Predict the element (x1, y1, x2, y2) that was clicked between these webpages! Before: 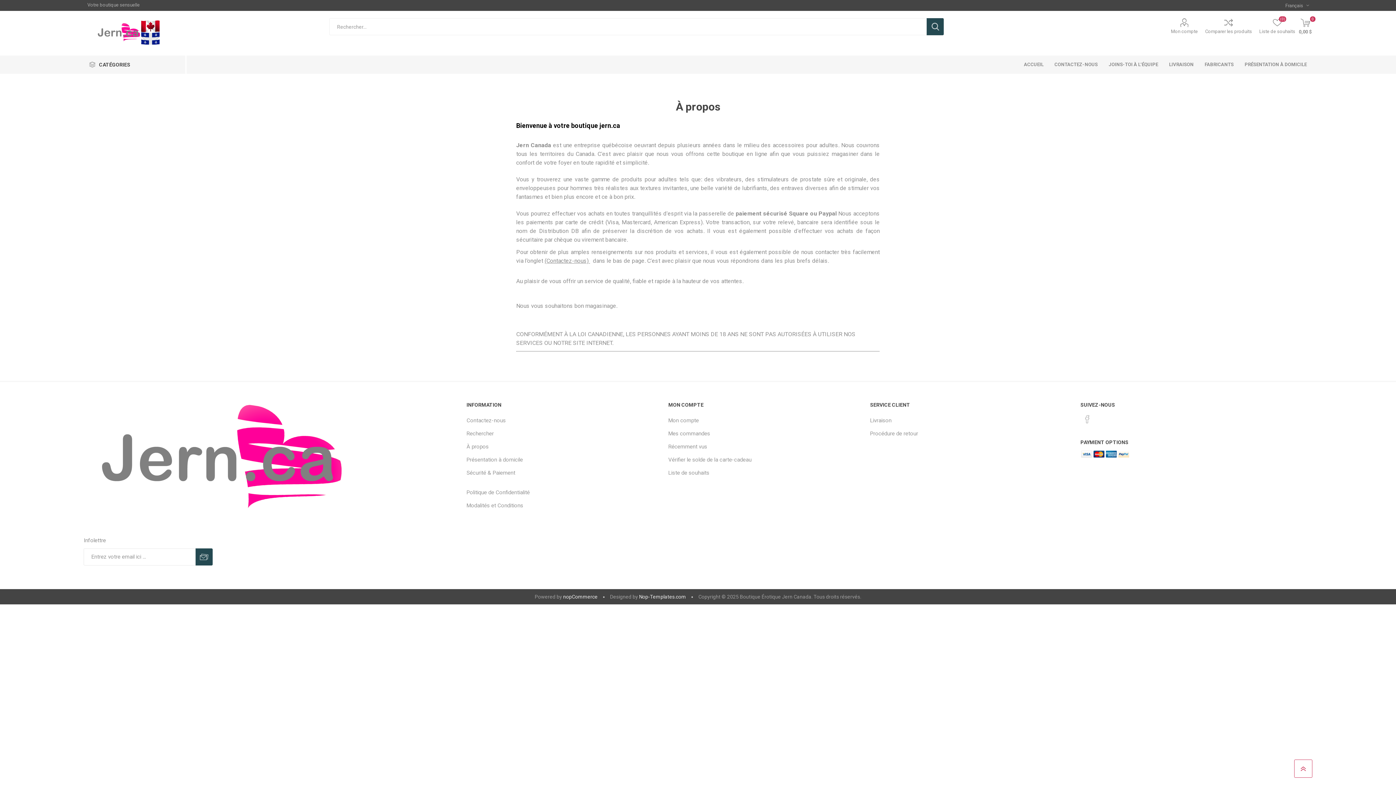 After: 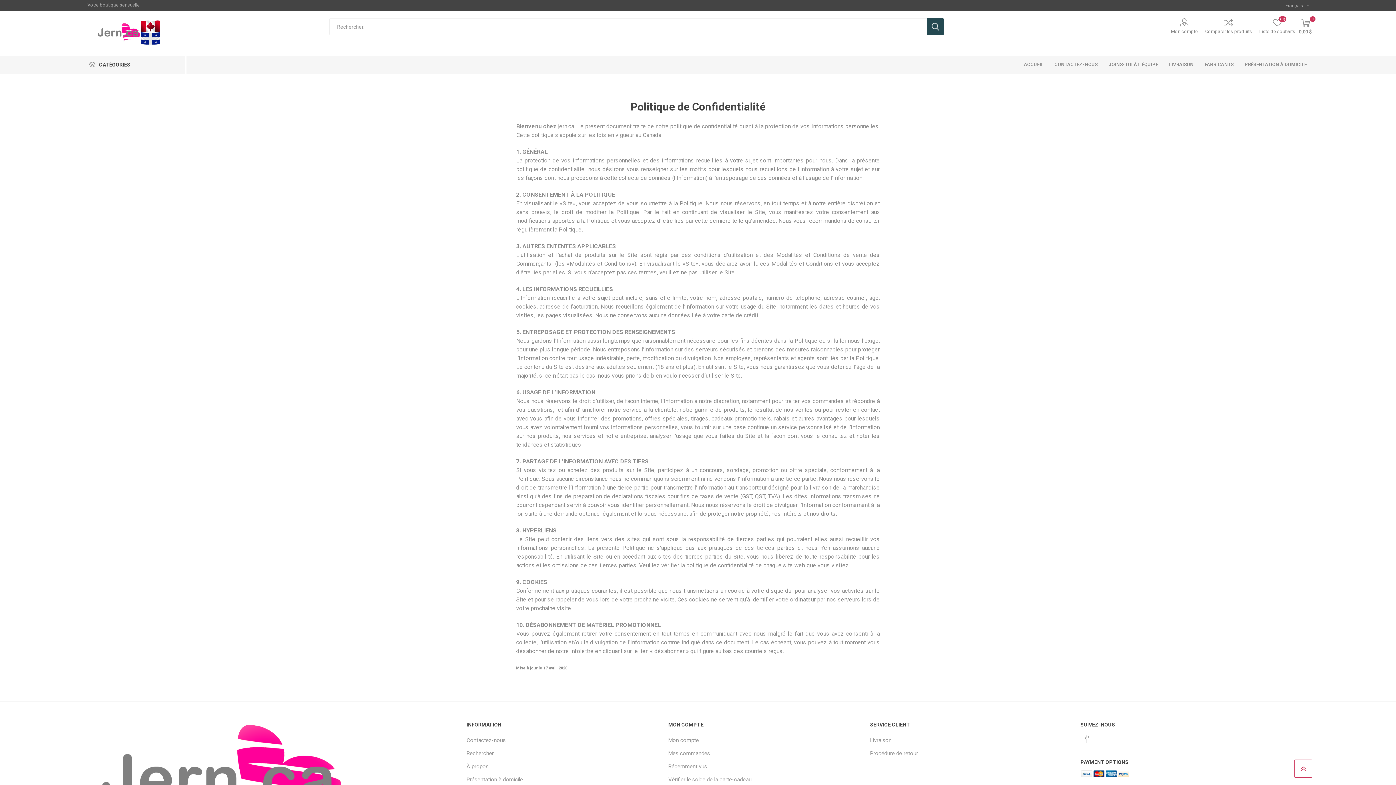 Action: bbox: (466, 489, 529, 495) label: Politique de Confidentialité